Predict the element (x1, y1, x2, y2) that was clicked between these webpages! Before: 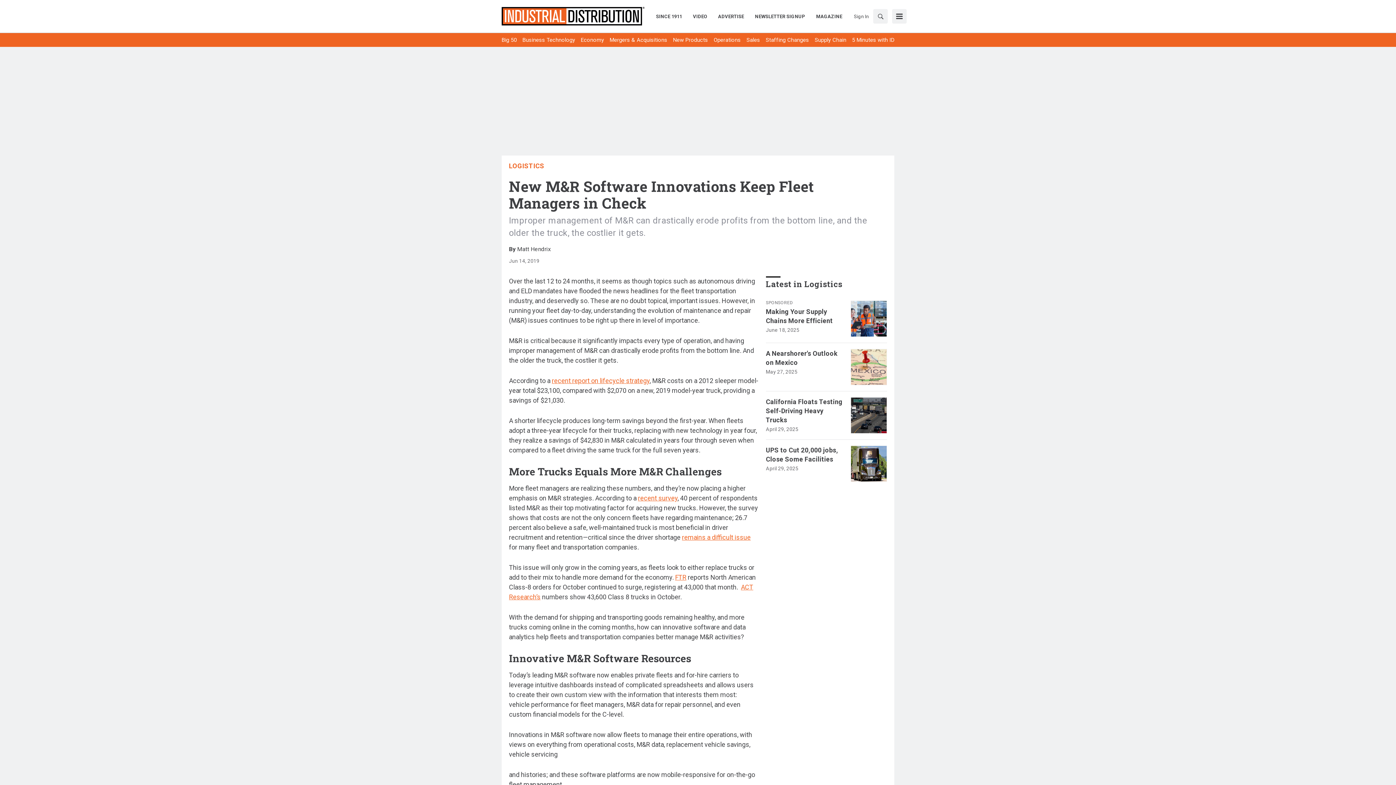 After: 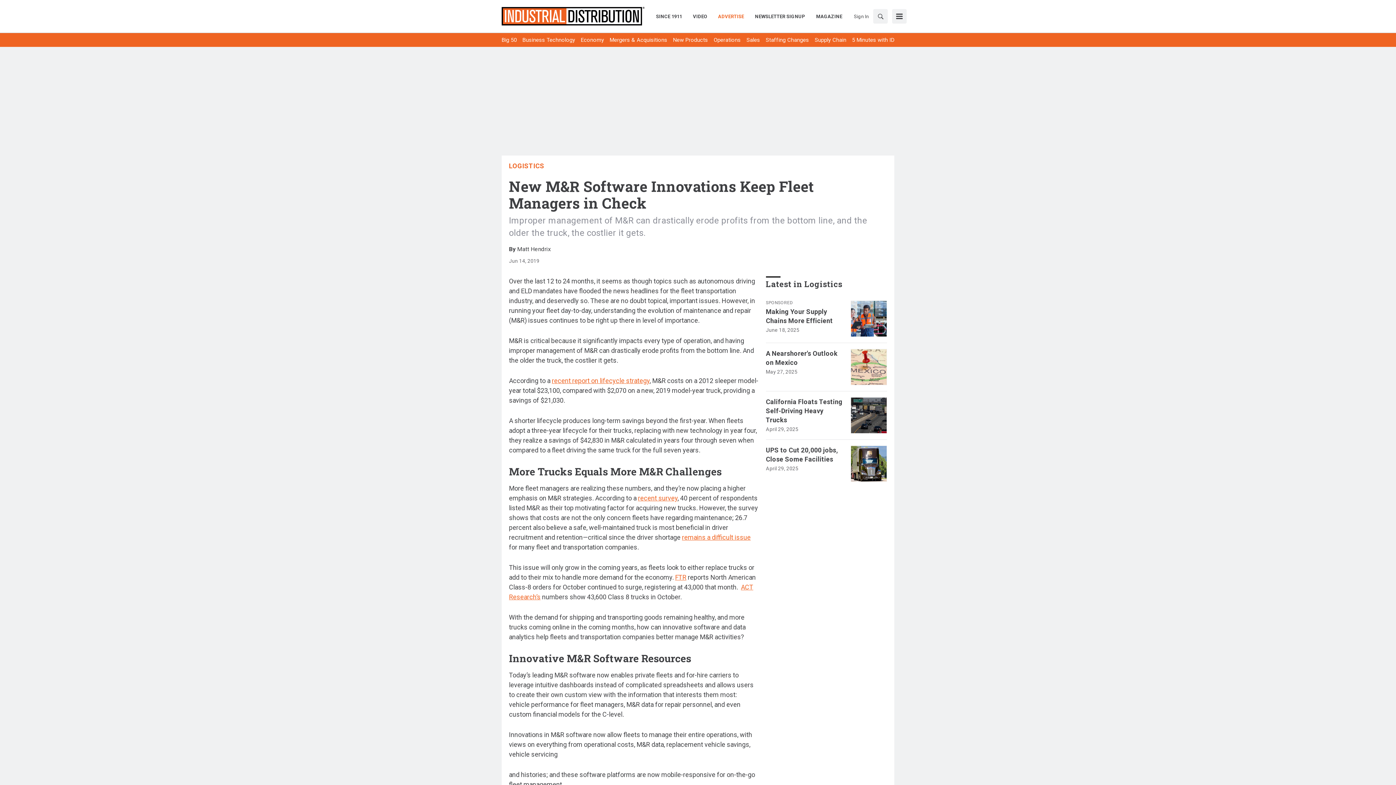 Action: bbox: (712, 12, 749, 20) label: ADVERTISE